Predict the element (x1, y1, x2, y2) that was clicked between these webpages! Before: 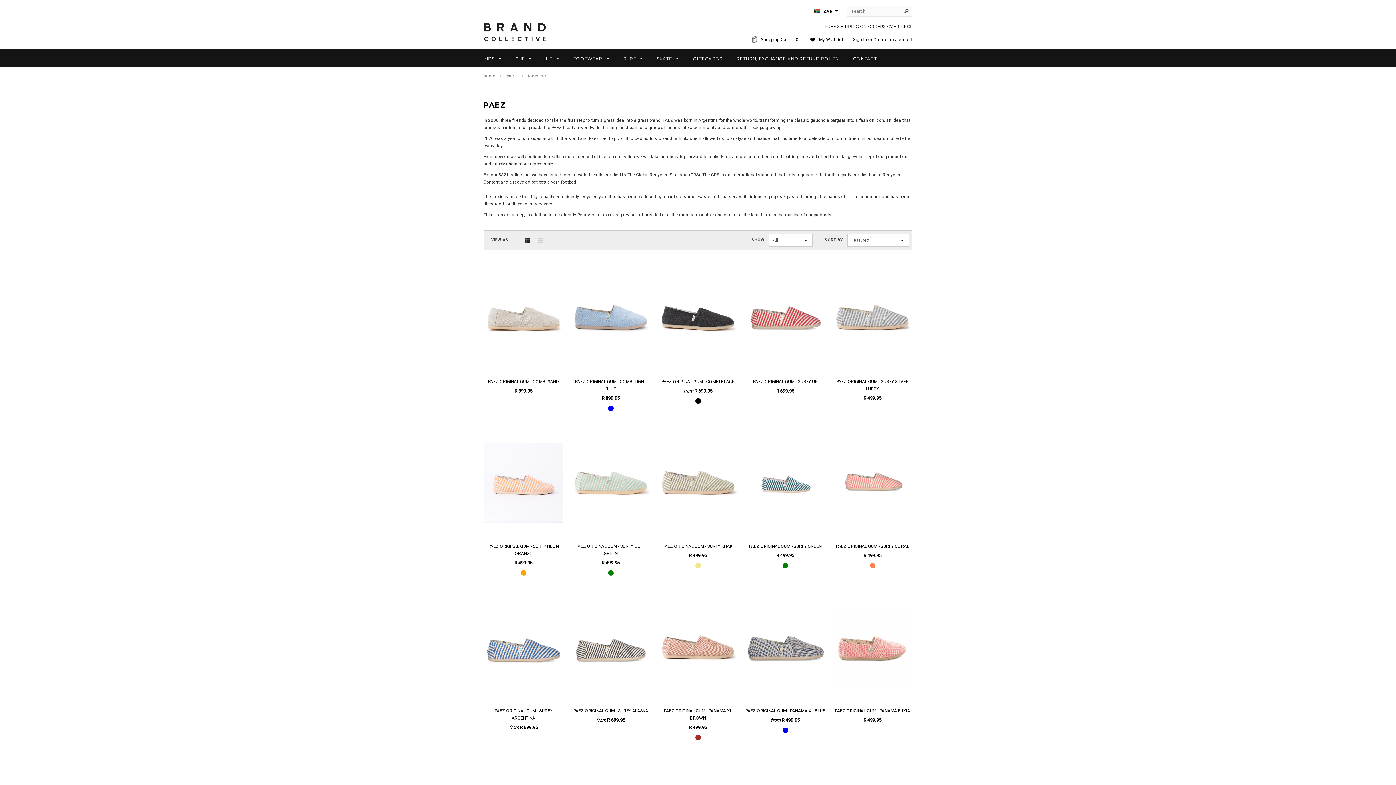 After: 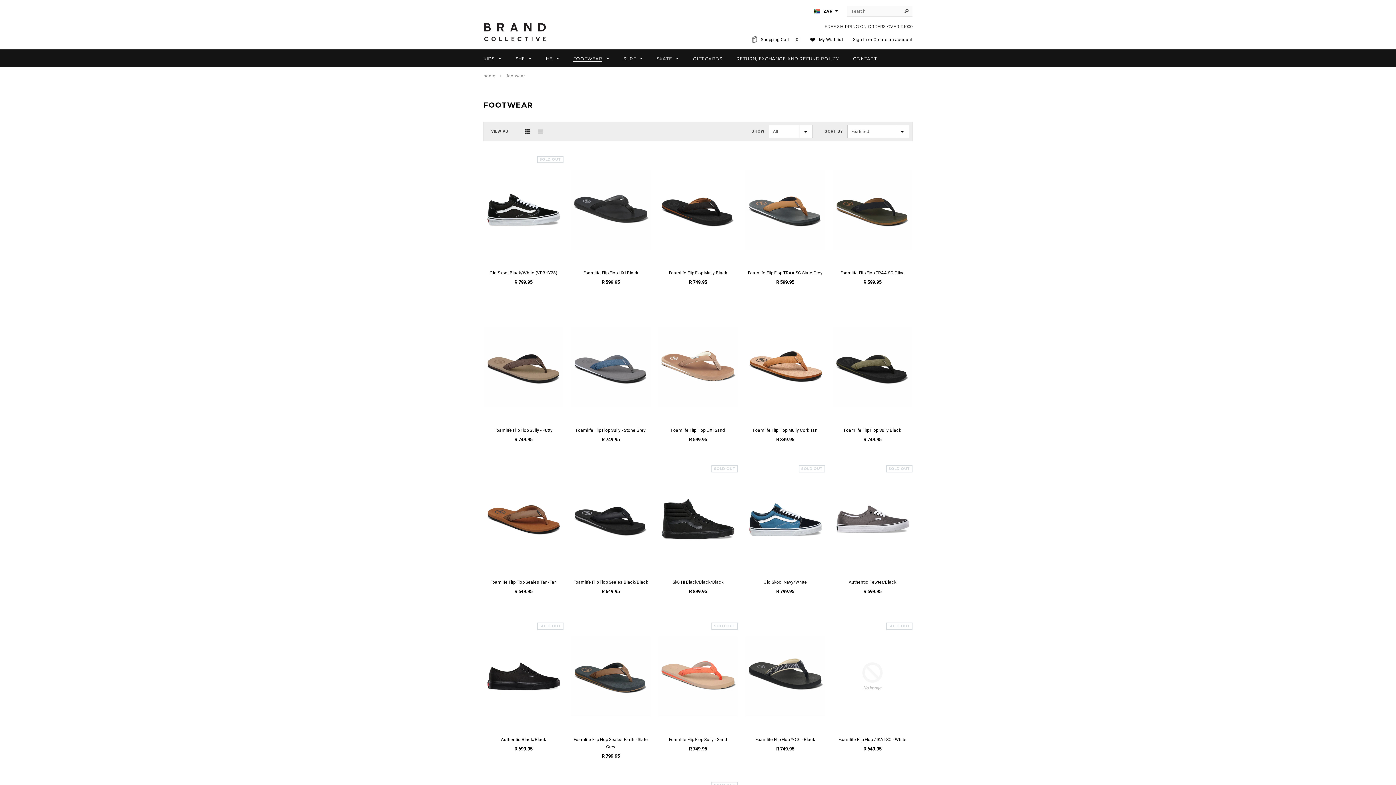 Action: label: FOOTWEAR  bbox: (573, 55, 609, 62)